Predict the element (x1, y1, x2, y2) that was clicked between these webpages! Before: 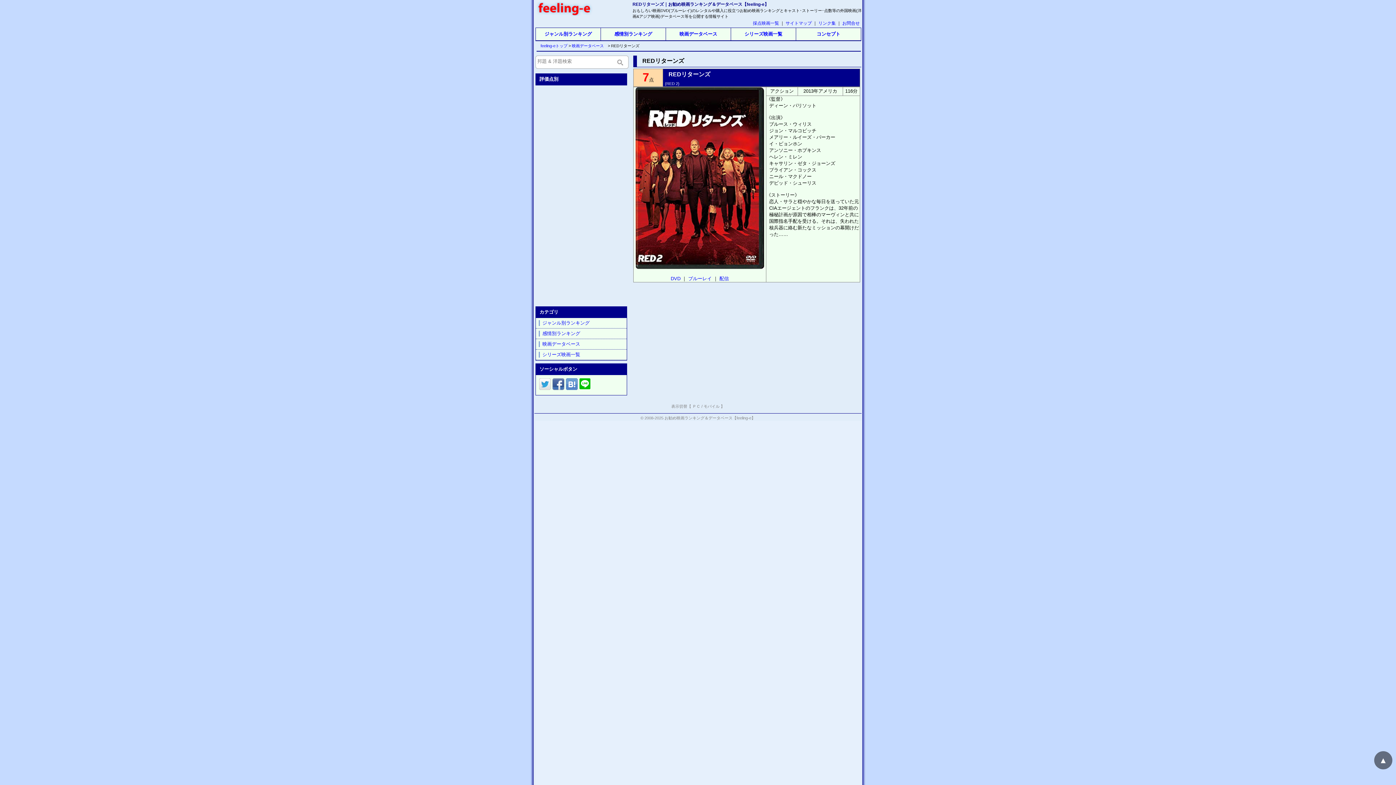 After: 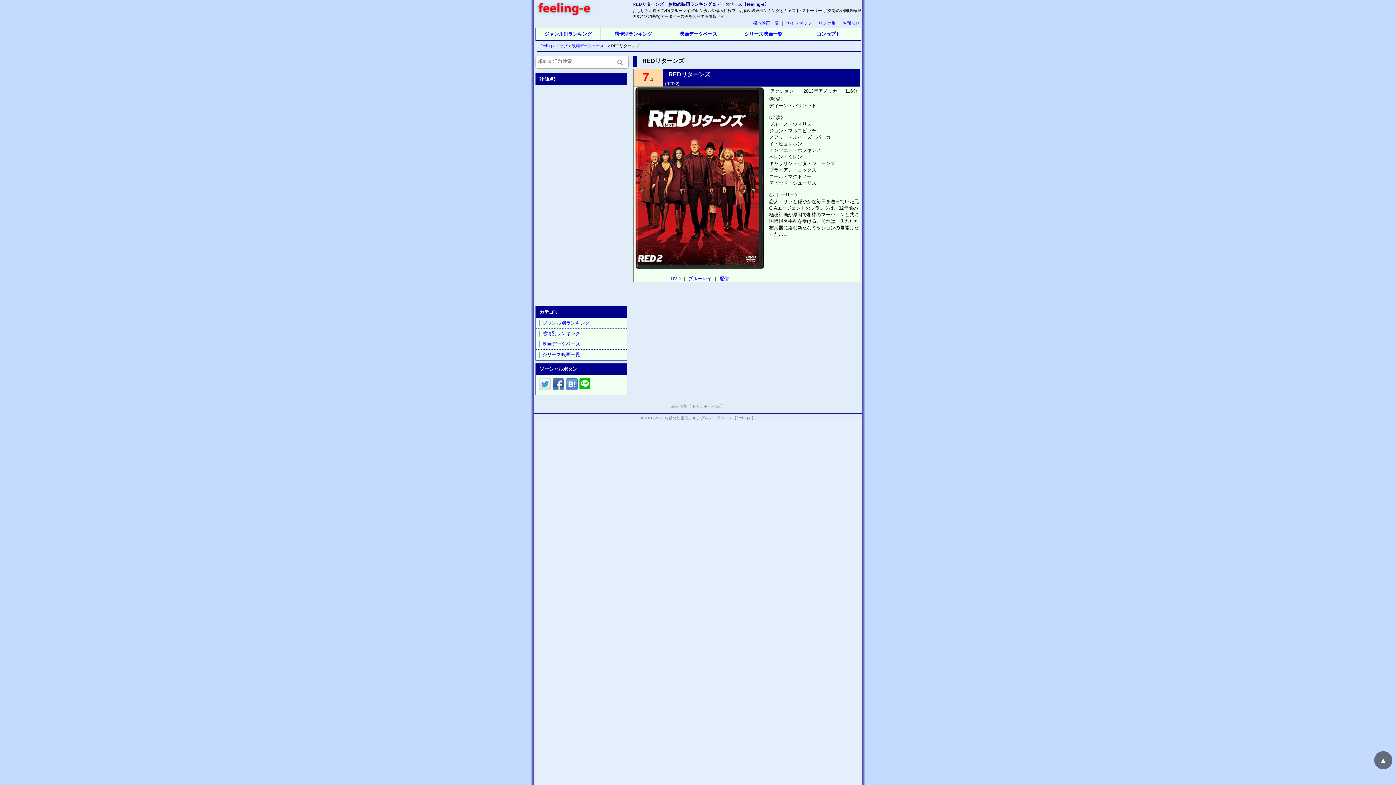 Action: bbox: (539, 381, 550, 386)